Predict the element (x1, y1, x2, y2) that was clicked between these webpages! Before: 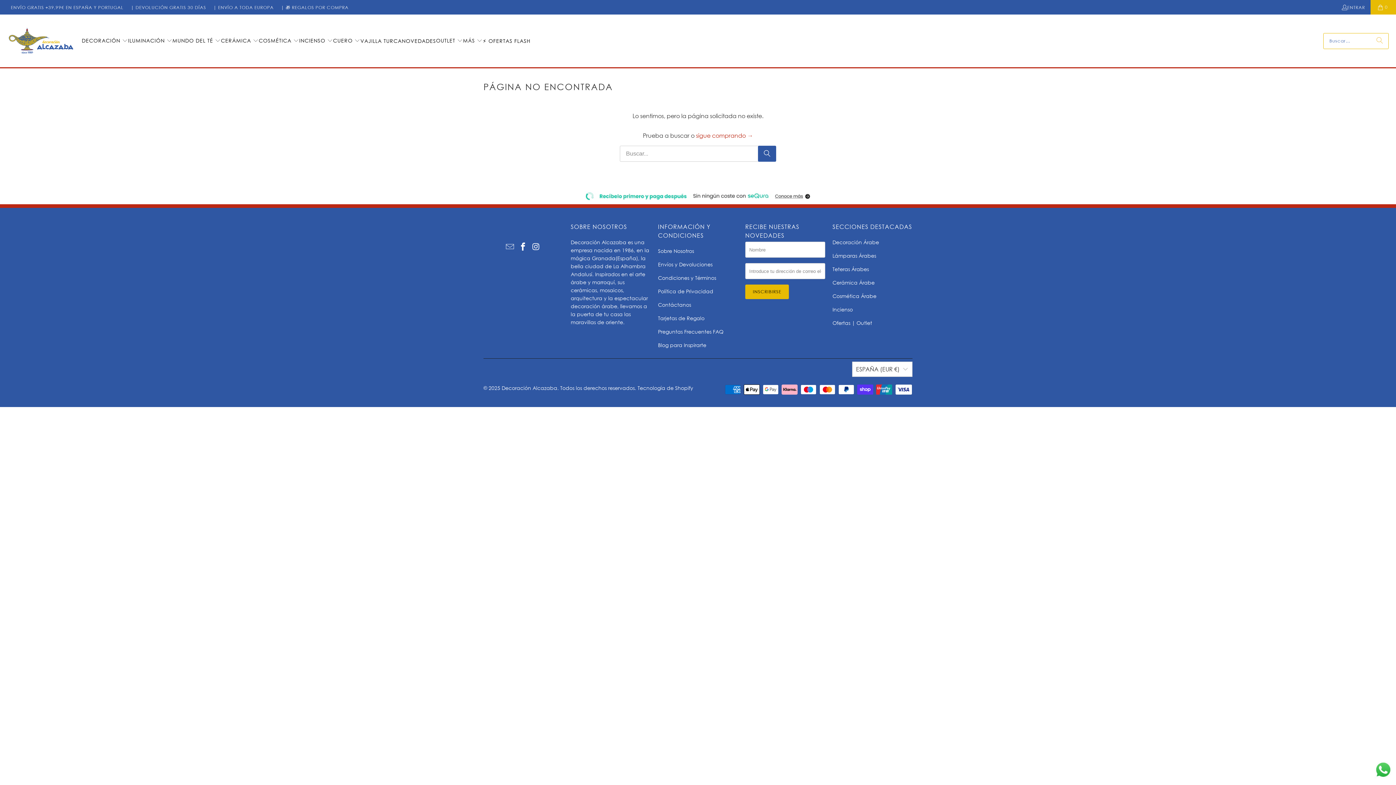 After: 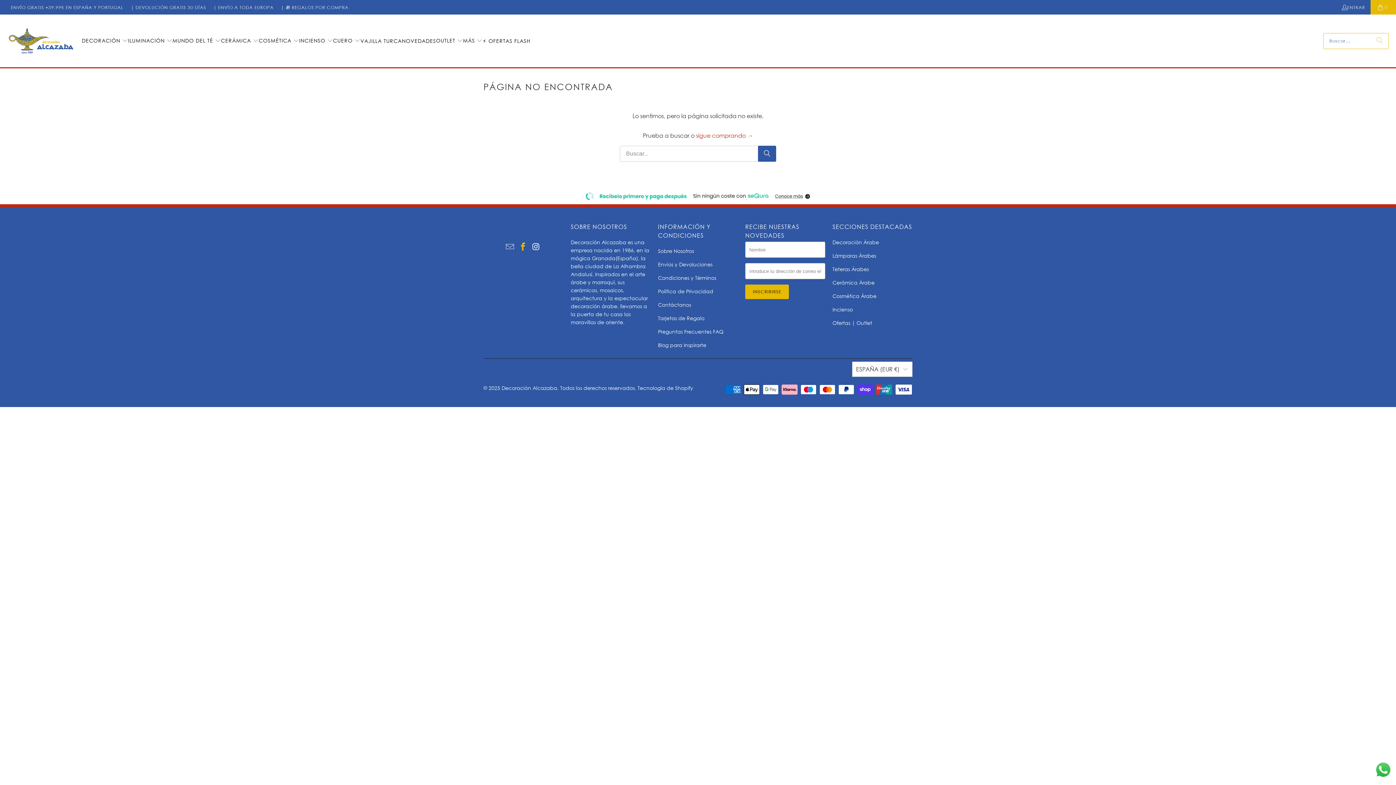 Action: bbox: (517, 242, 528, 251)